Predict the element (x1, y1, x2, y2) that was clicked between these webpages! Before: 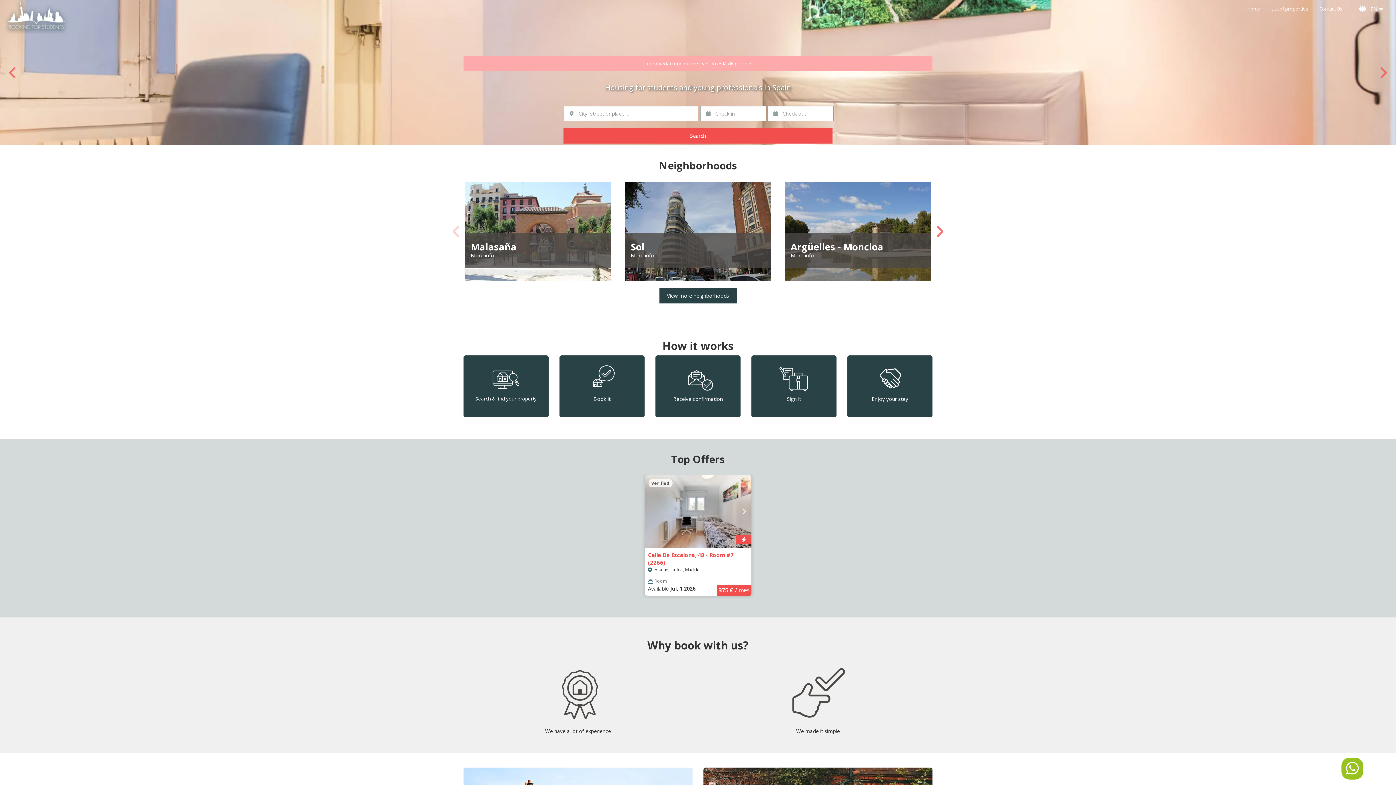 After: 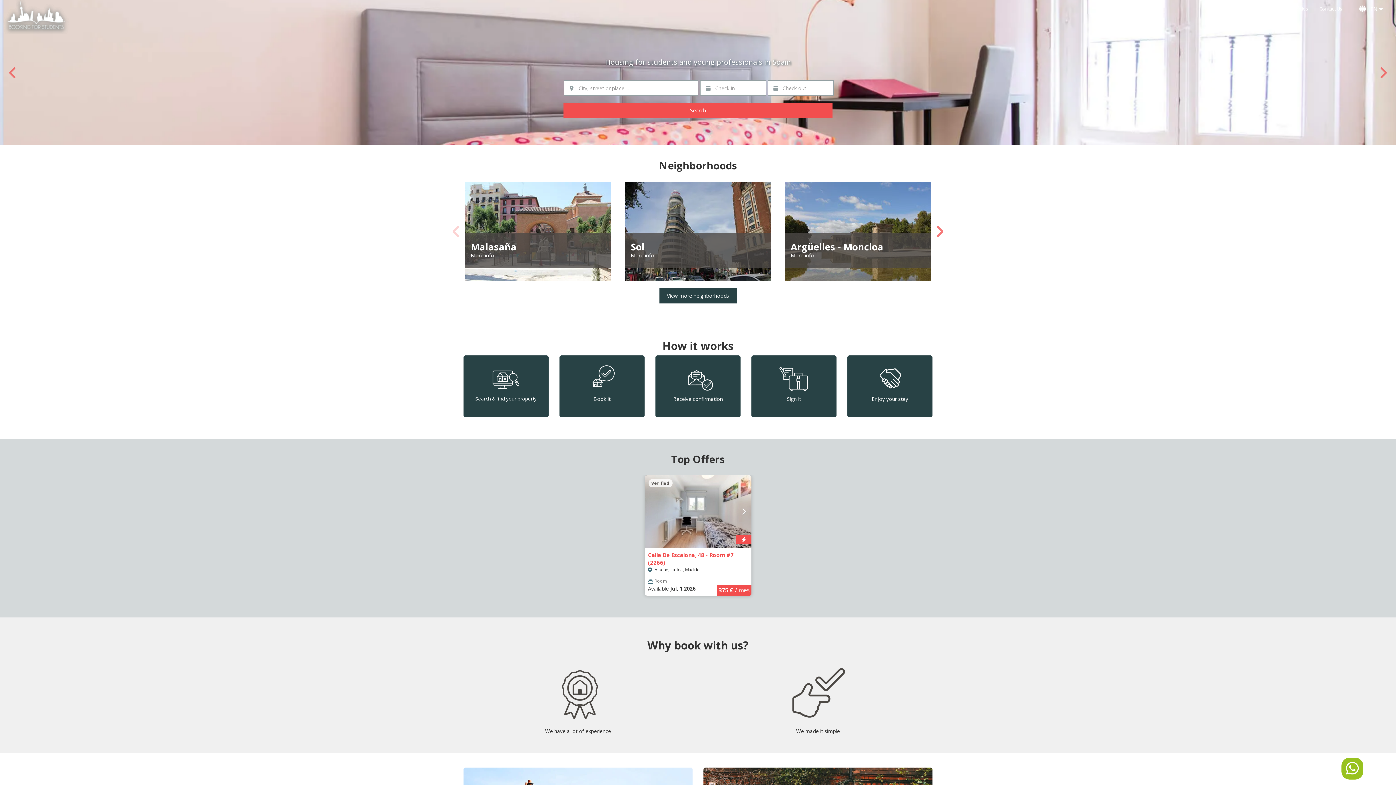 Action: bbox: (0, 0, 72, 33)